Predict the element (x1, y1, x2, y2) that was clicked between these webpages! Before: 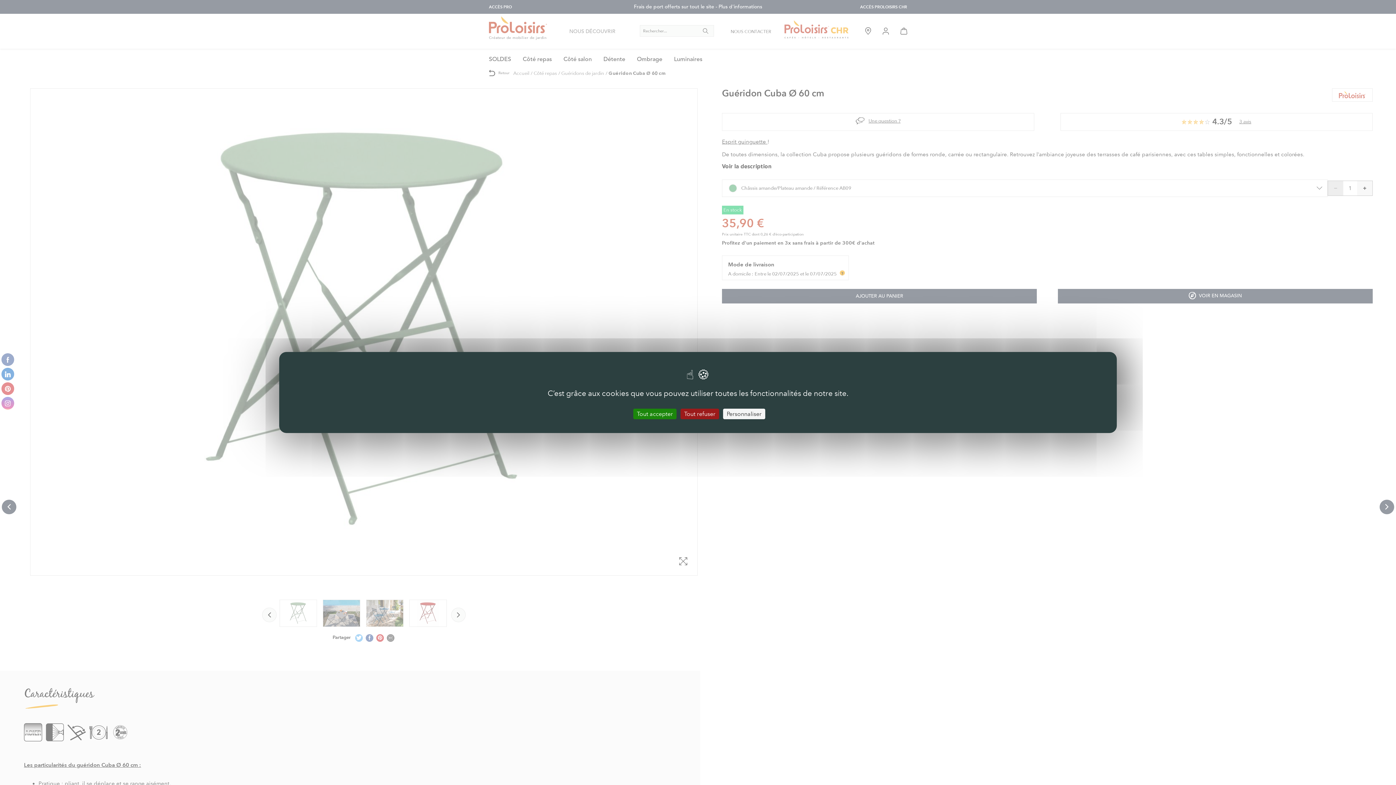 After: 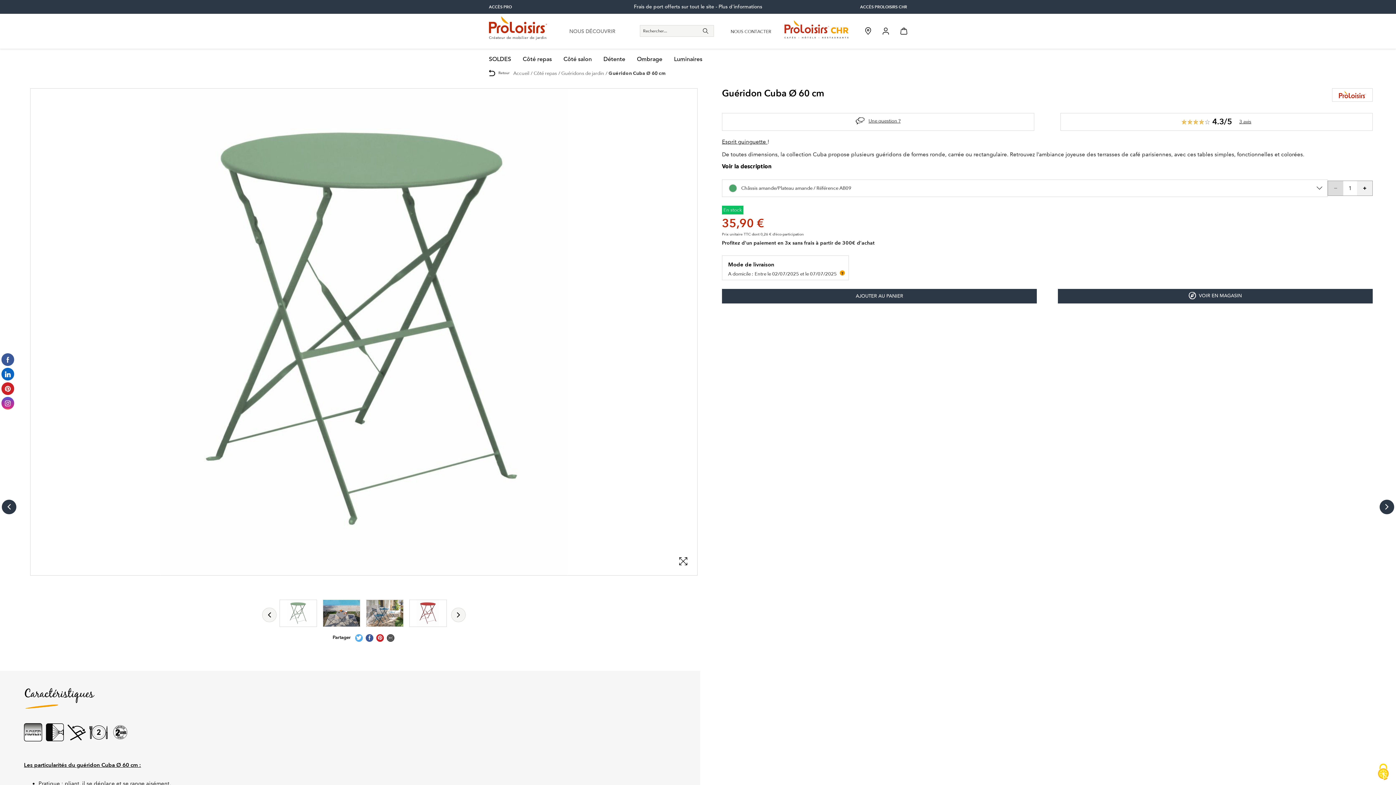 Action: bbox: (633, 408, 676, 419) label: Cookies : Tout accepter